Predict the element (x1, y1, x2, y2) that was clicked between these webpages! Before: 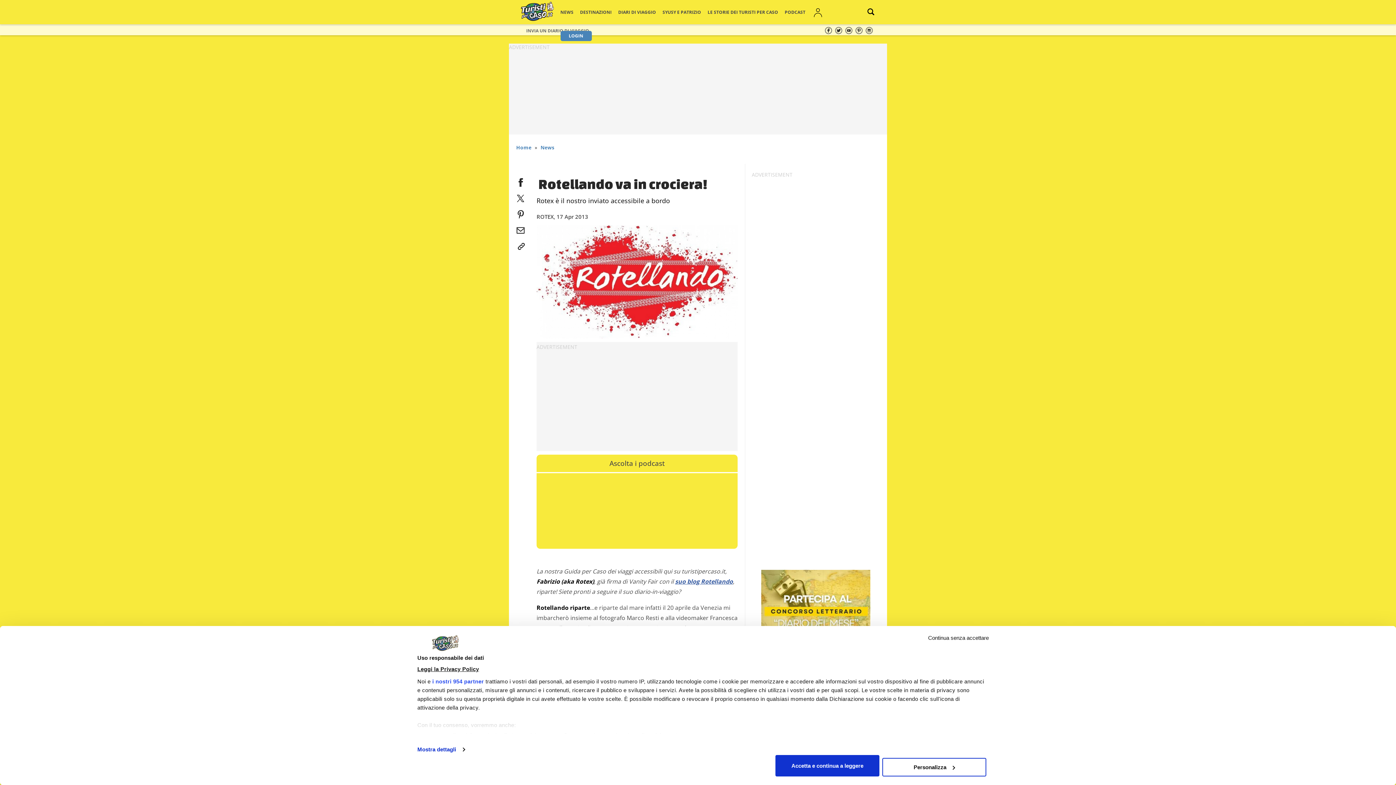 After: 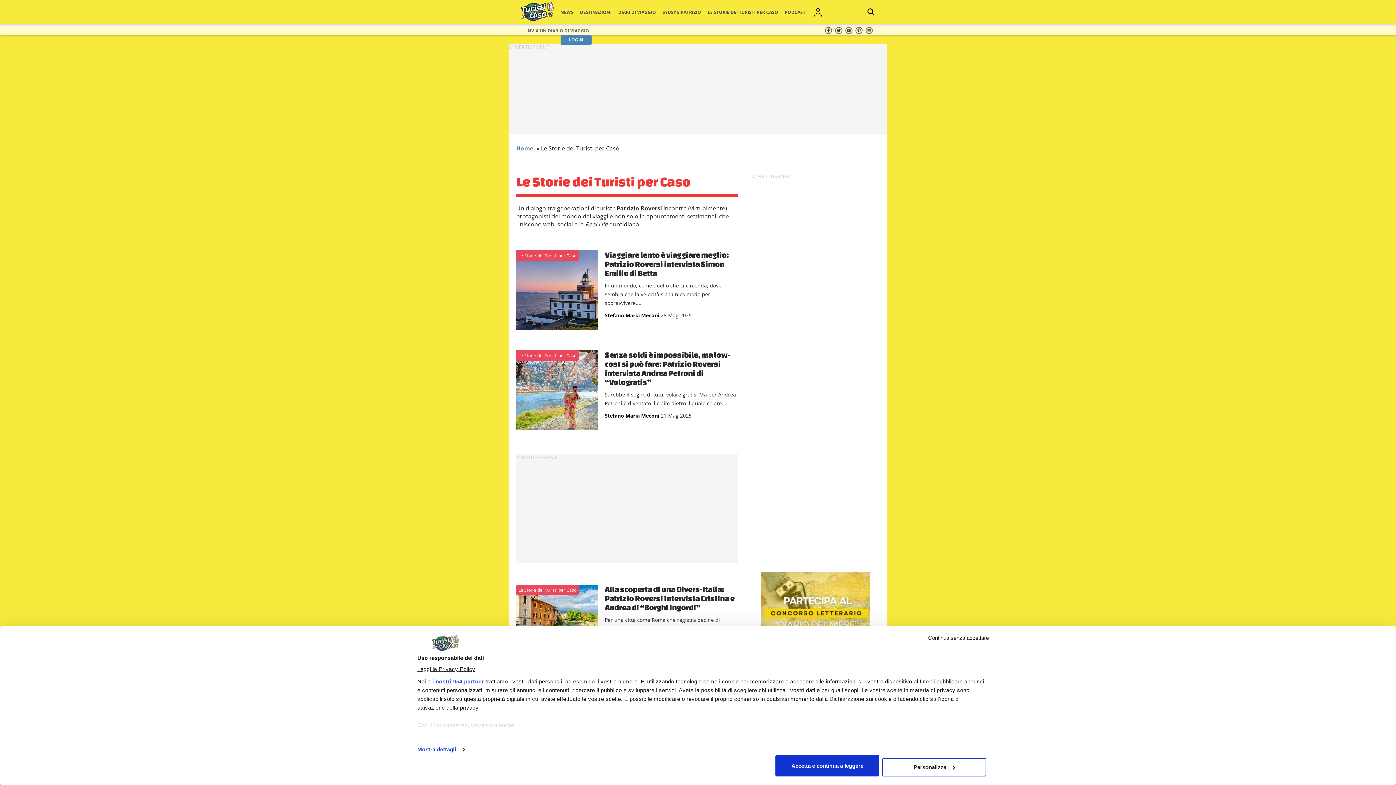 Action: bbox: (707, 9, 778, 15) label: LE STORIE DEI TURISTI PER CASO